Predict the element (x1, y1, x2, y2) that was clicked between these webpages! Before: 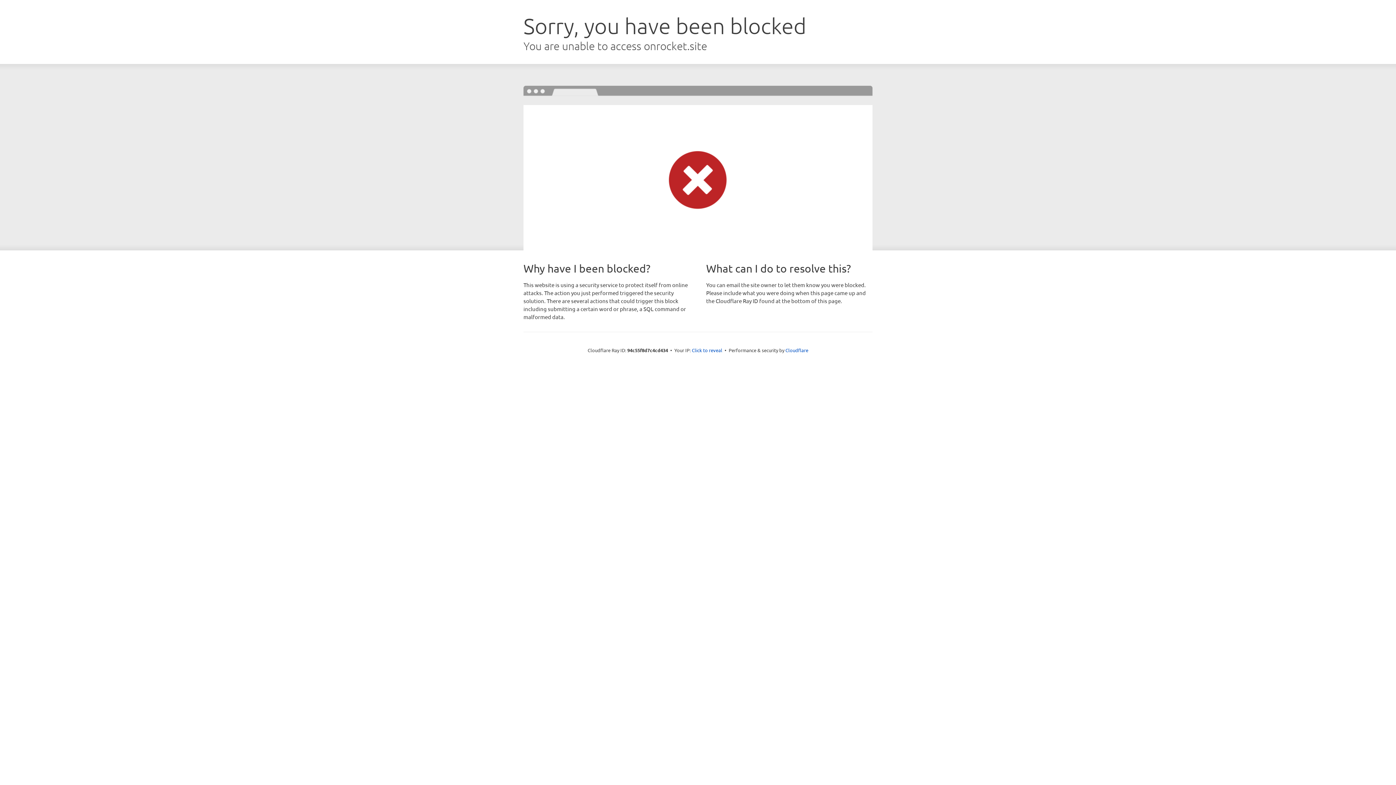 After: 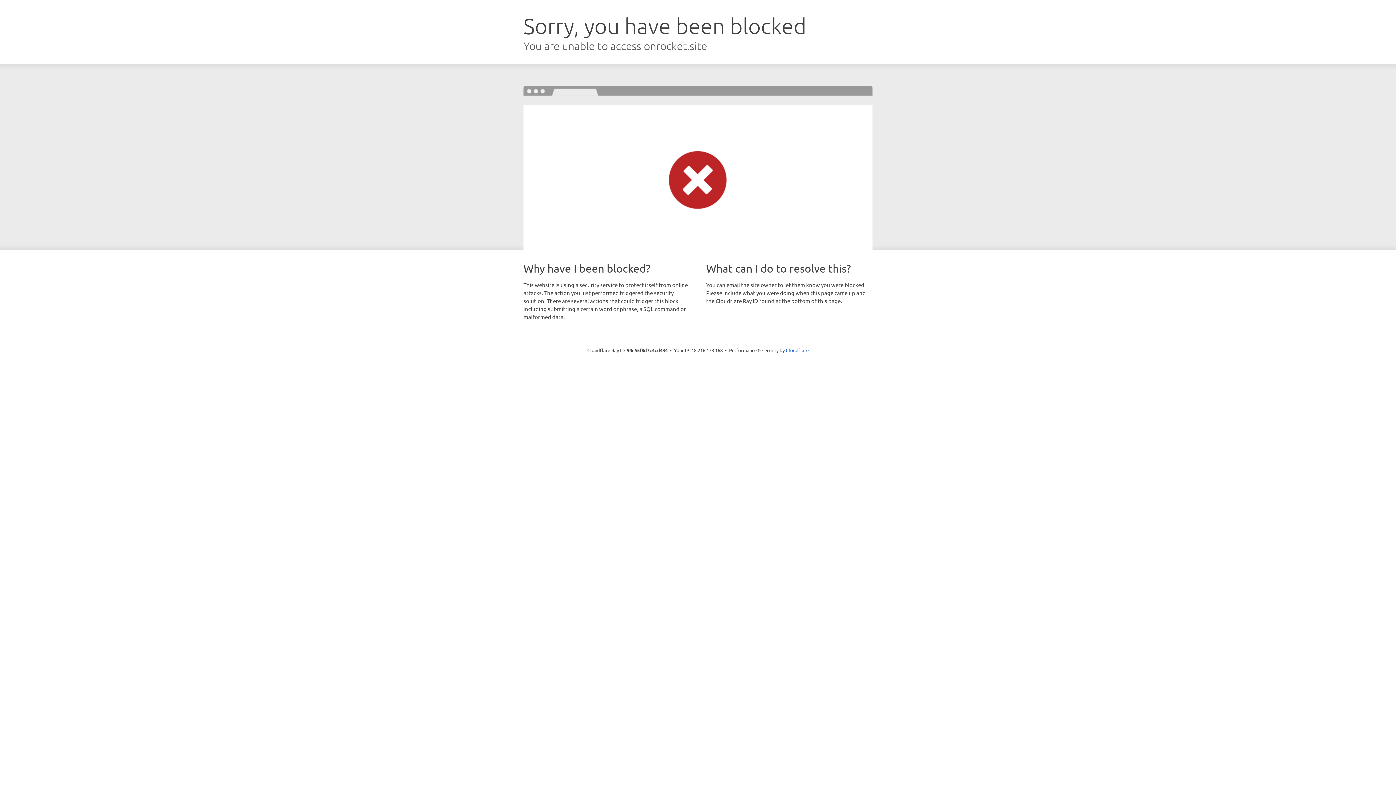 Action: label: Click to reveal bbox: (692, 346, 722, 353)